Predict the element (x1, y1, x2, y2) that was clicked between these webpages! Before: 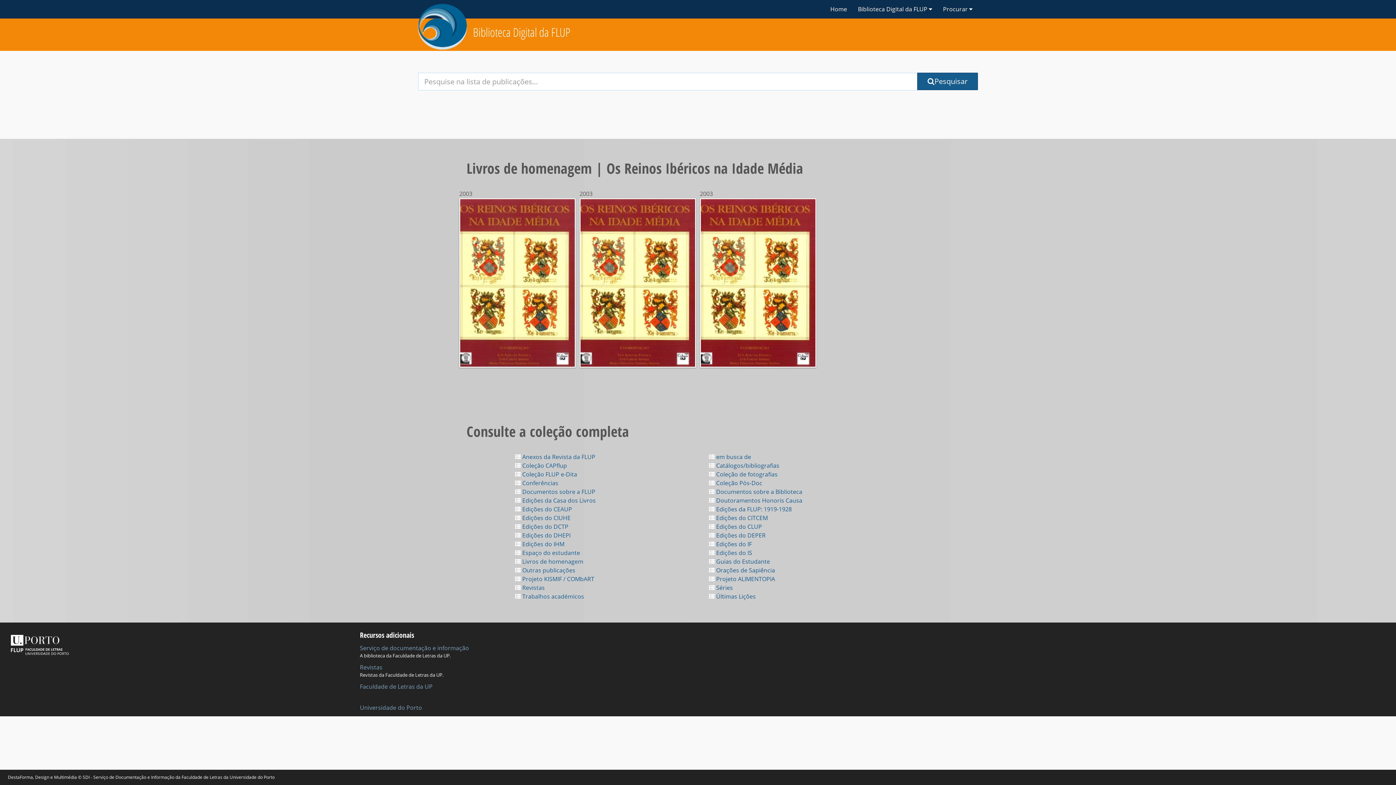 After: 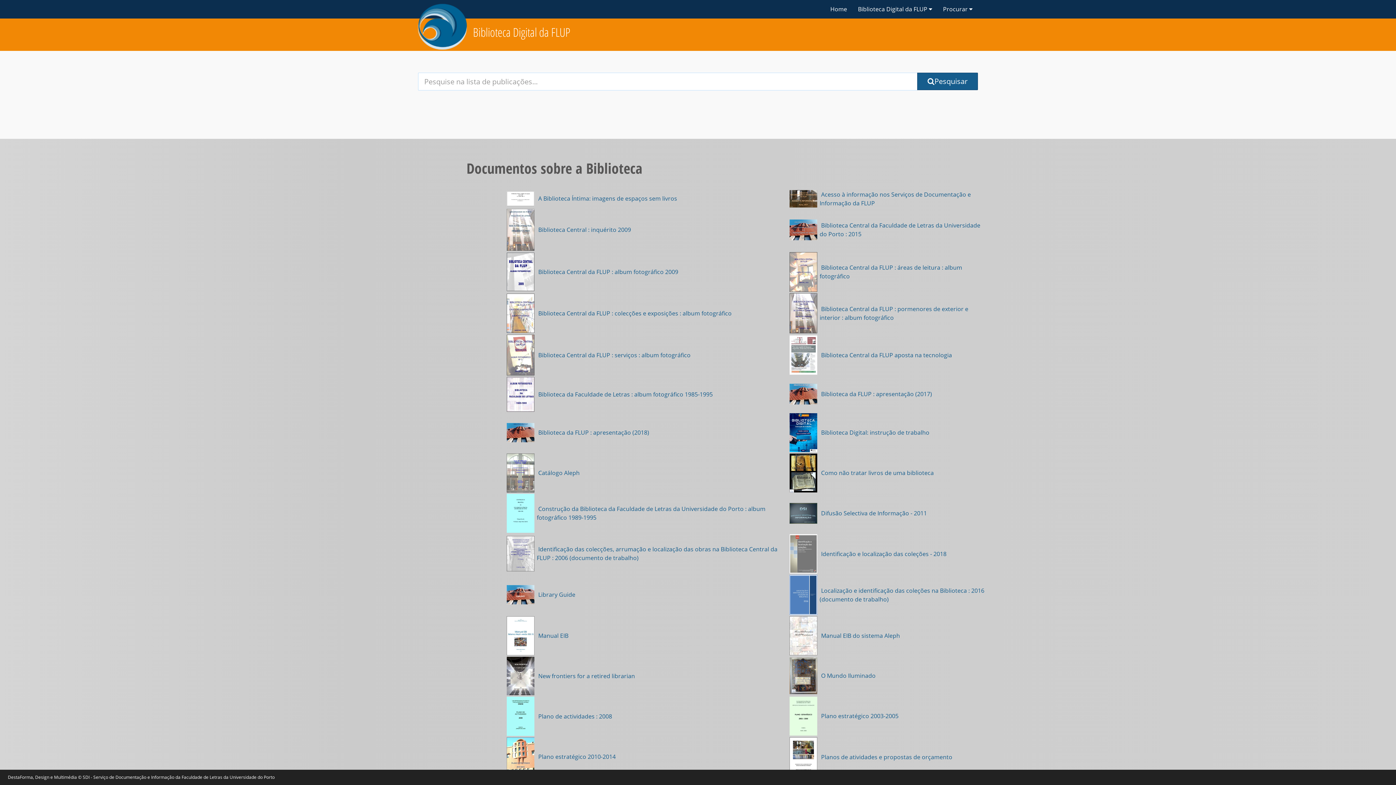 Action: bbox: (709, 487, 802, 495) label:  Documentos sobre a Biblioteca